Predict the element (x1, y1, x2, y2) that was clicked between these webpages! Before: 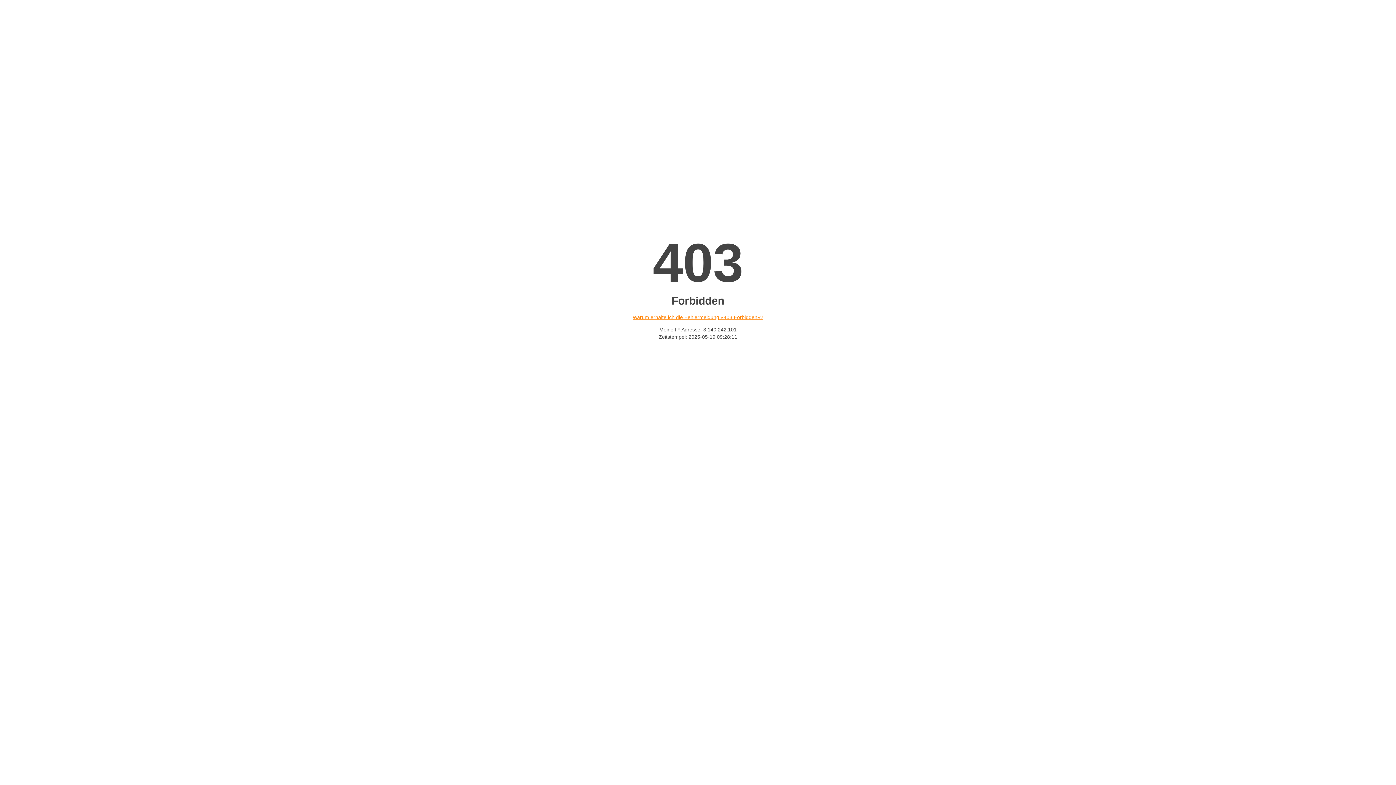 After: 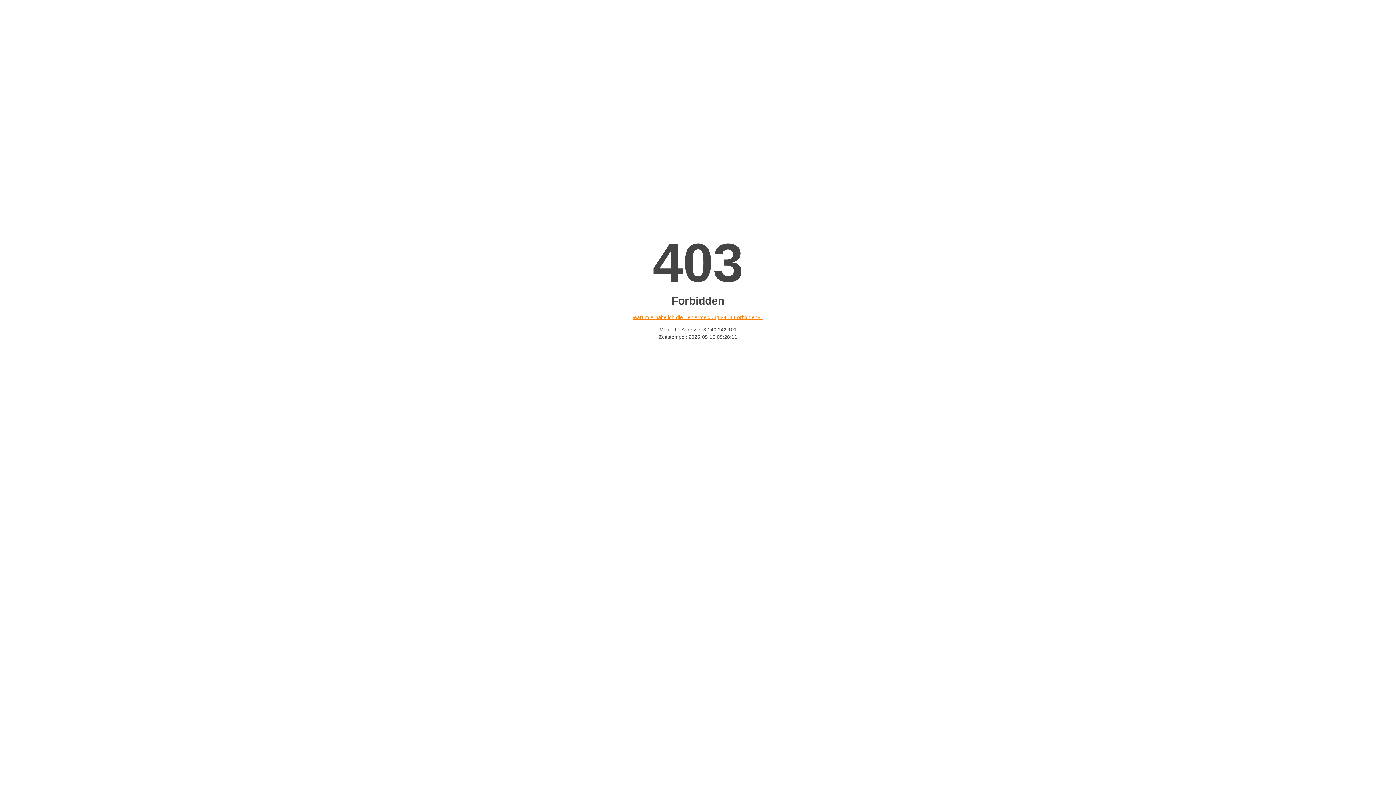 Action: label: Warum erhalte ich die Fehlermeldung «403 Forbidden»? bbox: (632, 314, 763, 320)